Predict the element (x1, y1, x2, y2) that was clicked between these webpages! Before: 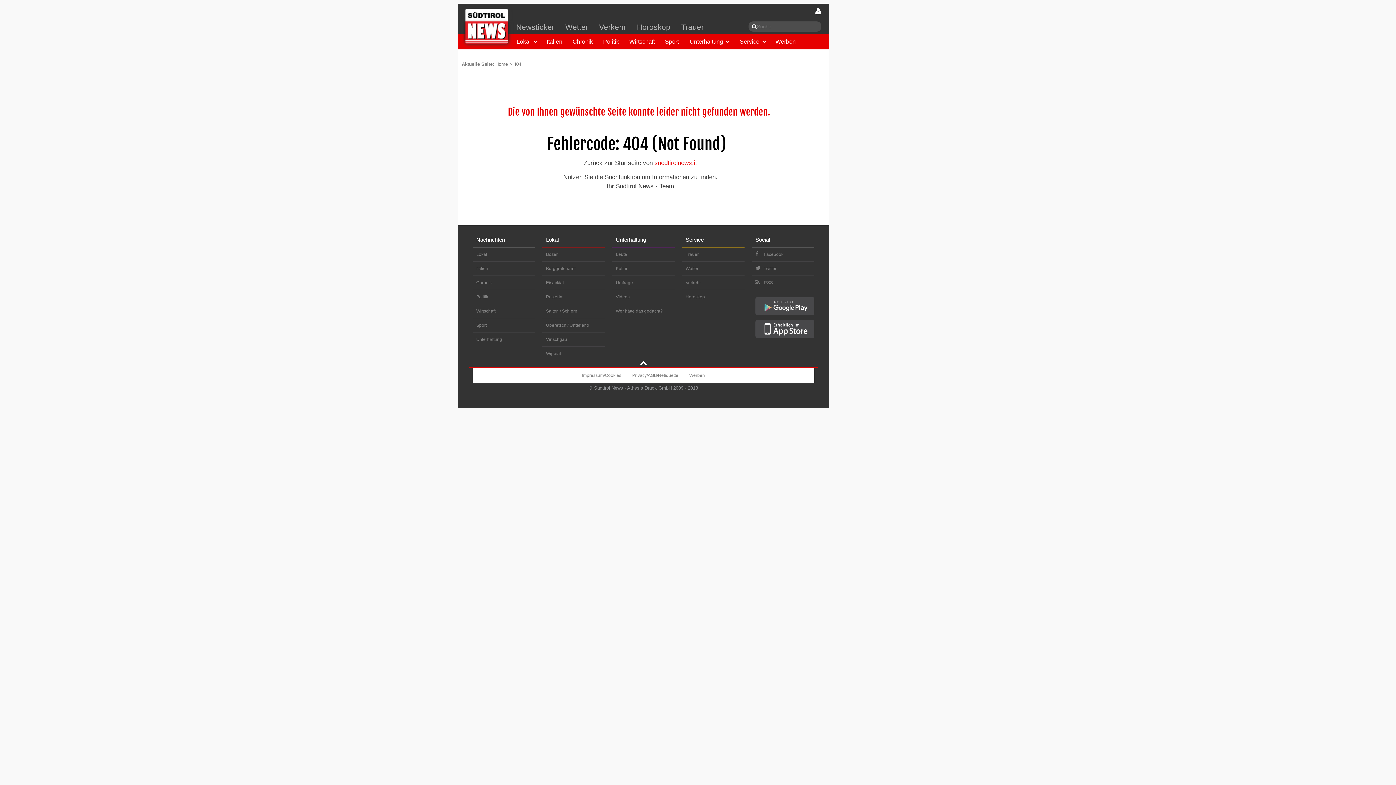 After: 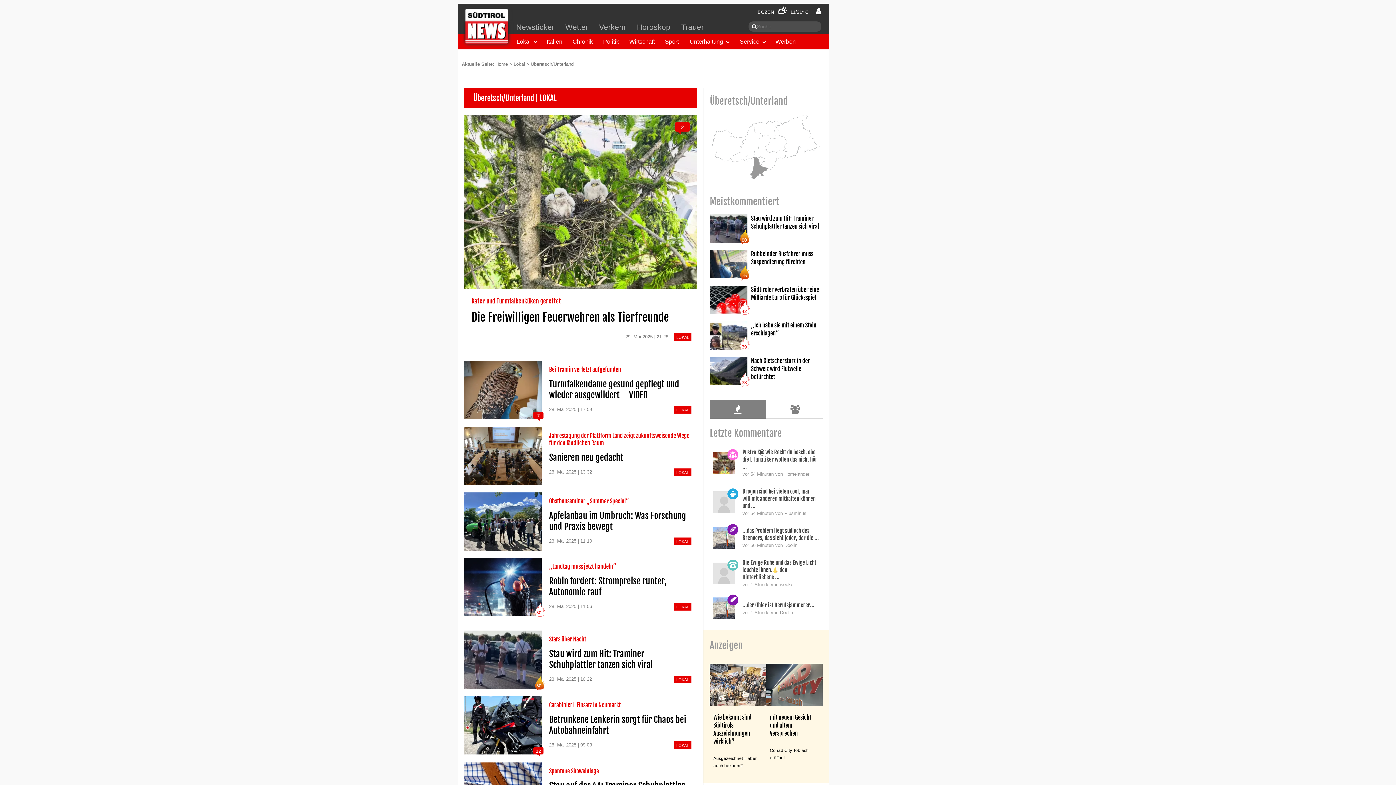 Action: label: Überetsch / Unterland bbox: (546, 322, 589, 328)